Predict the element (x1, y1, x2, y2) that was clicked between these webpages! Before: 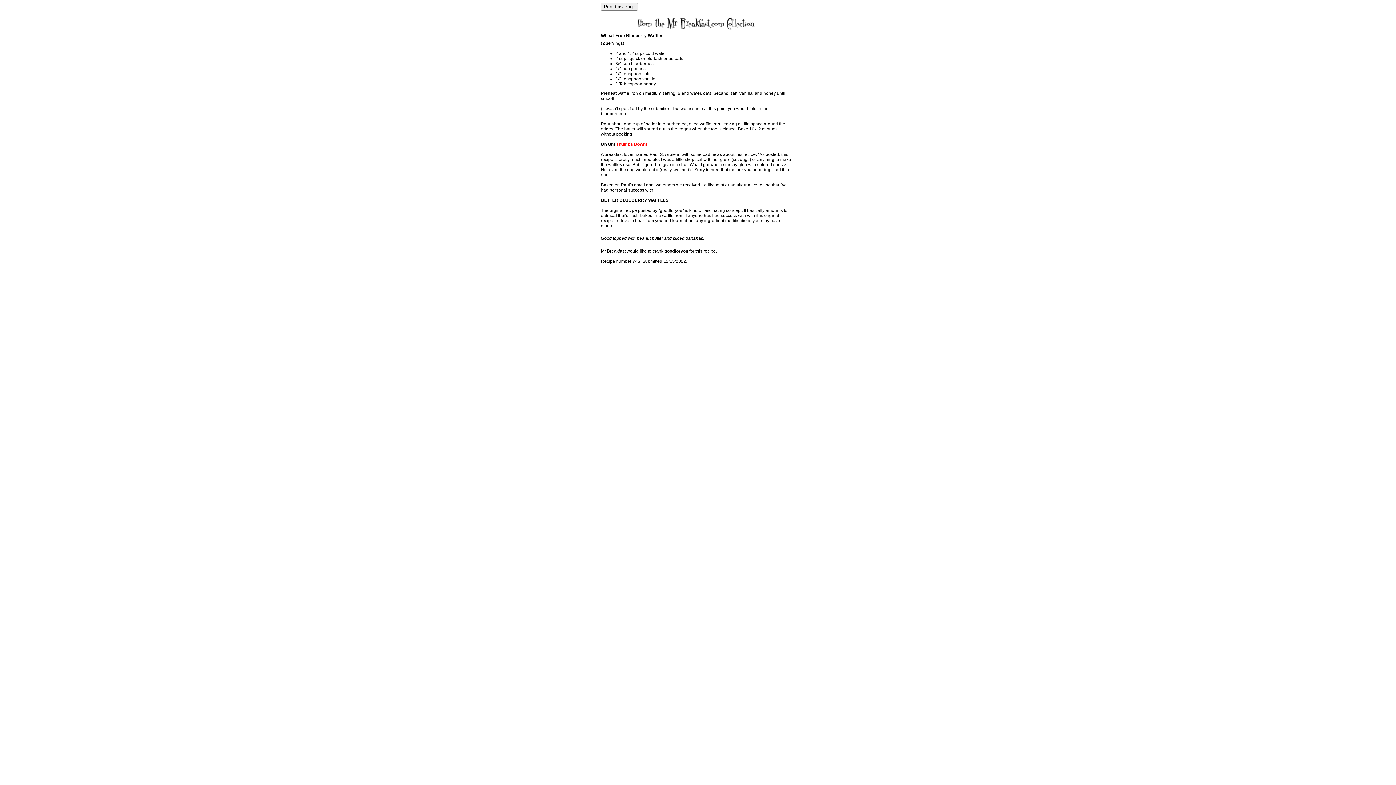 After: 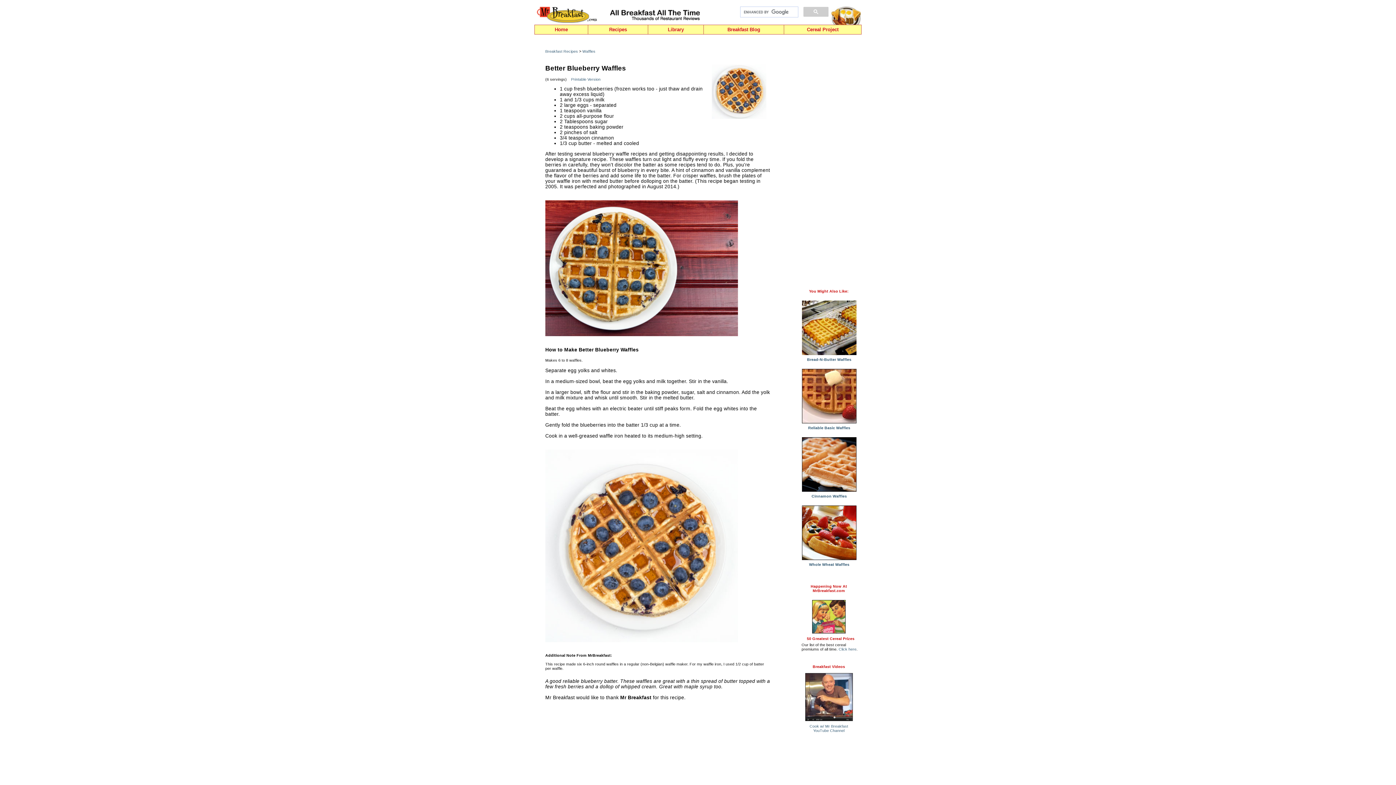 Action: bbox: (601, 197, 668, 202) label: BETTER BLUEBERRY WAFFLES